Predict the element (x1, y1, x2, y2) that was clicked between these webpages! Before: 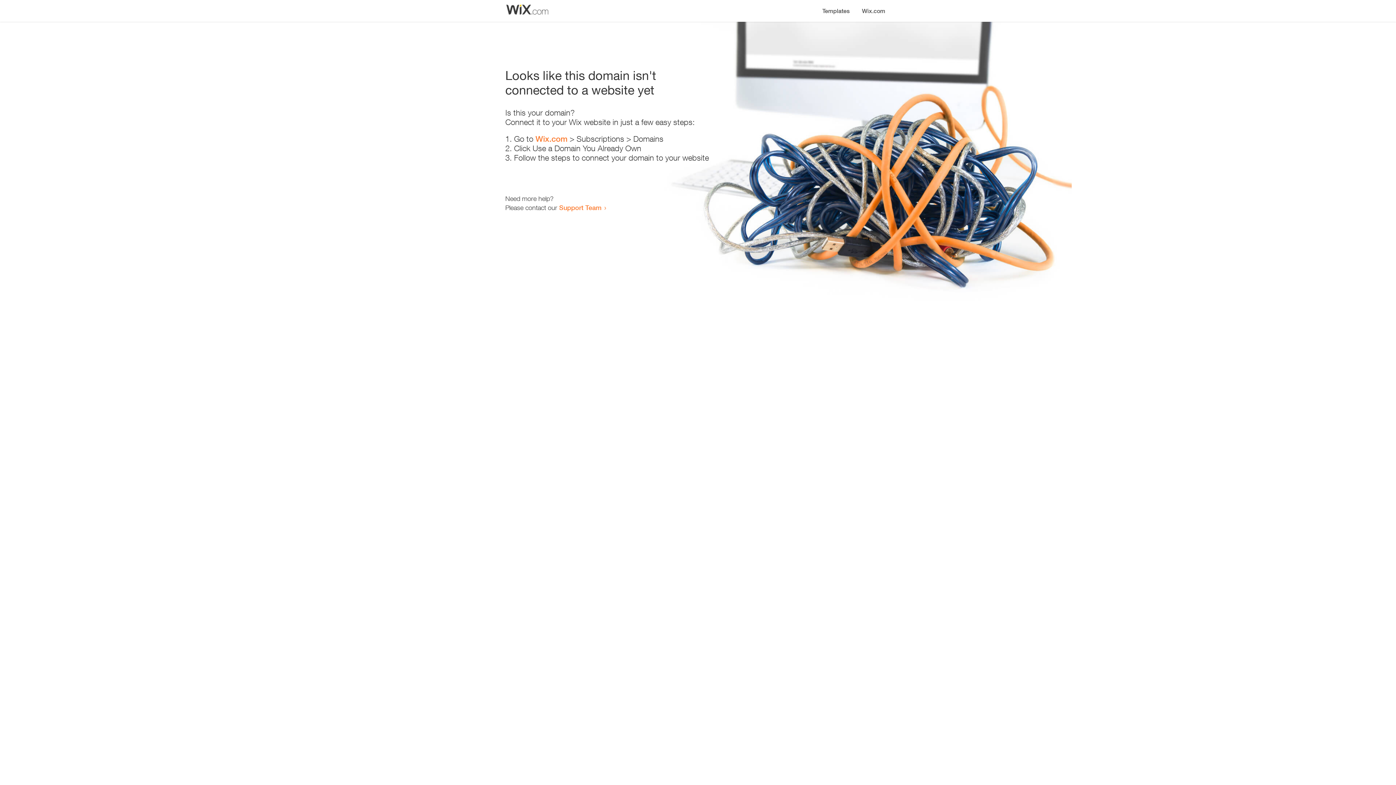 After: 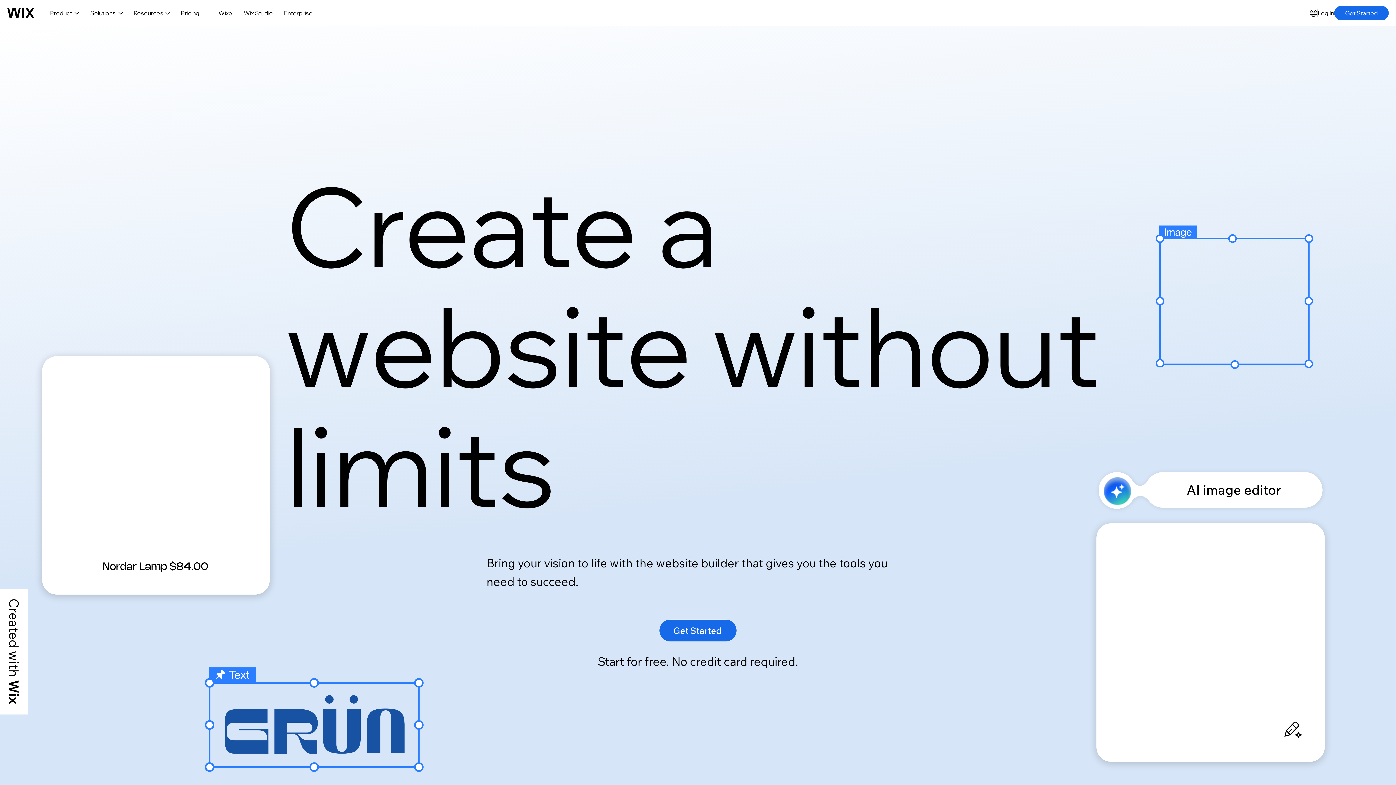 Action: label: Wix.com bbox: (856, 0, 890, 14)